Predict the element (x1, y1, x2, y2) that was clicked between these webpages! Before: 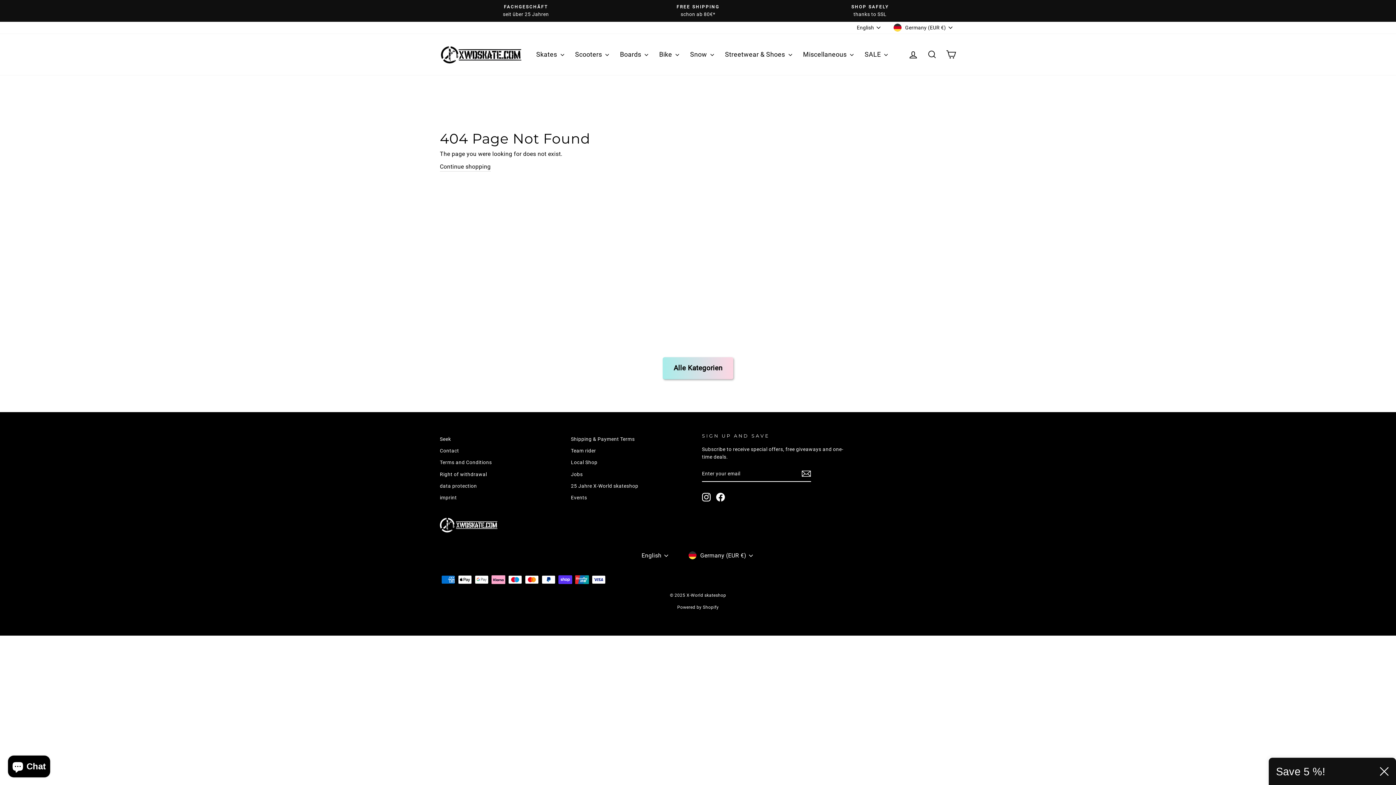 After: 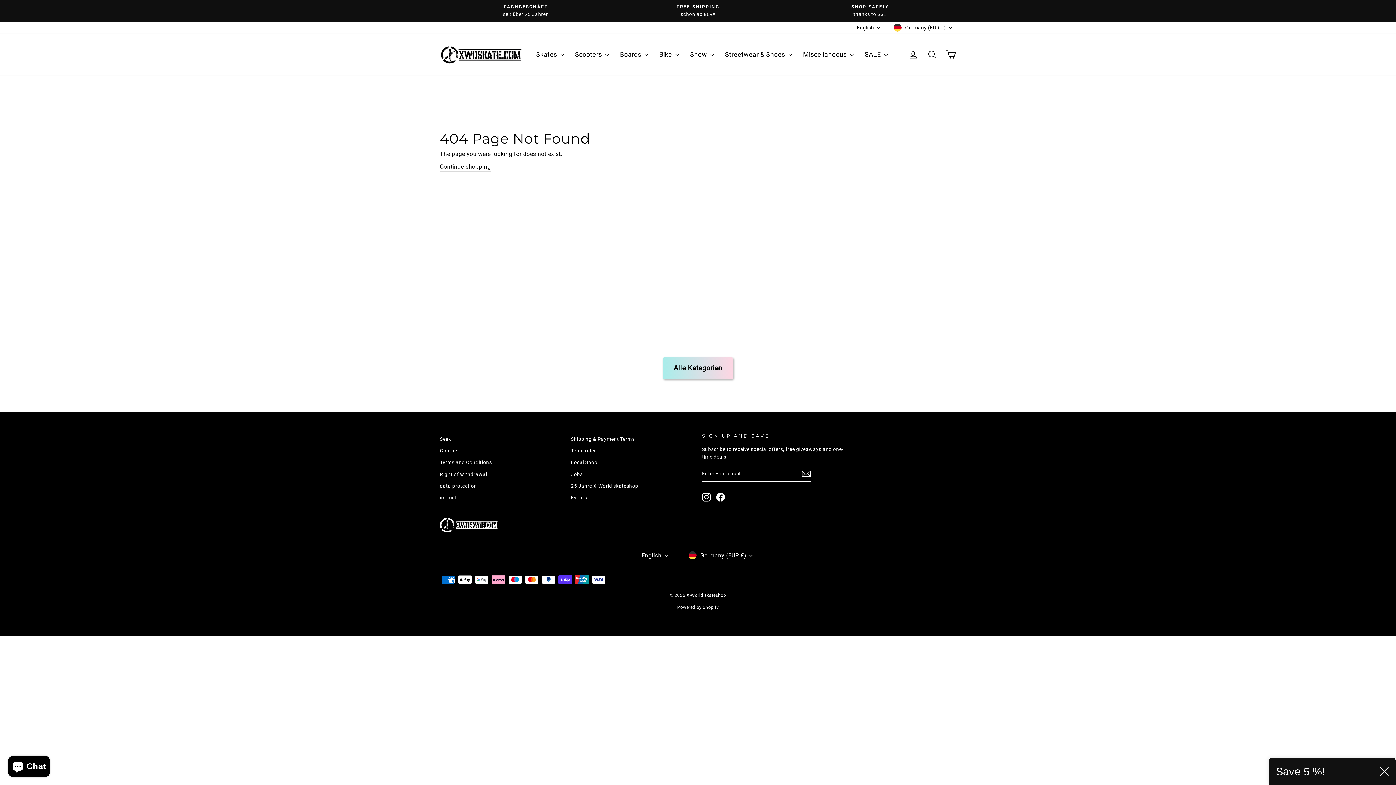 Action: label: Facebook bbox: (716, 492, 725, 501)